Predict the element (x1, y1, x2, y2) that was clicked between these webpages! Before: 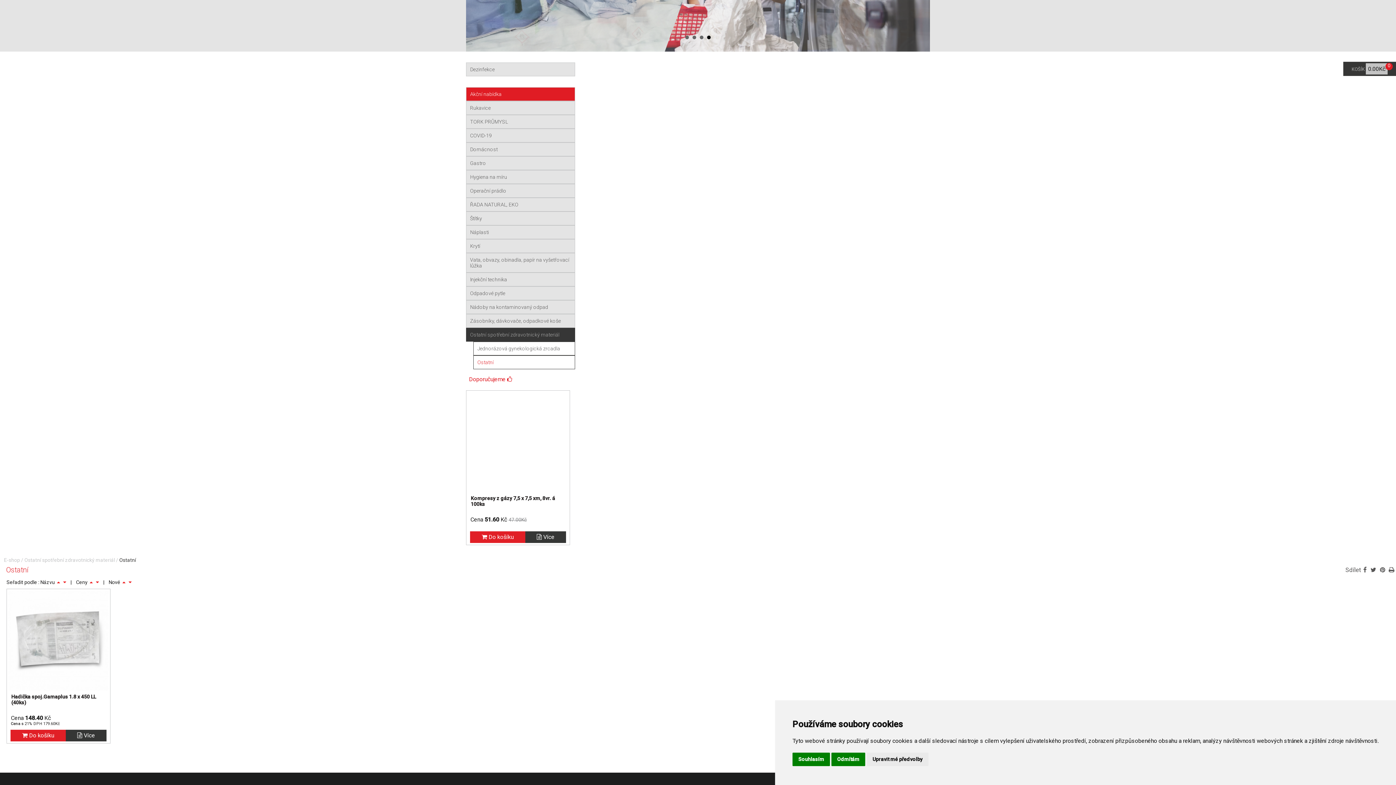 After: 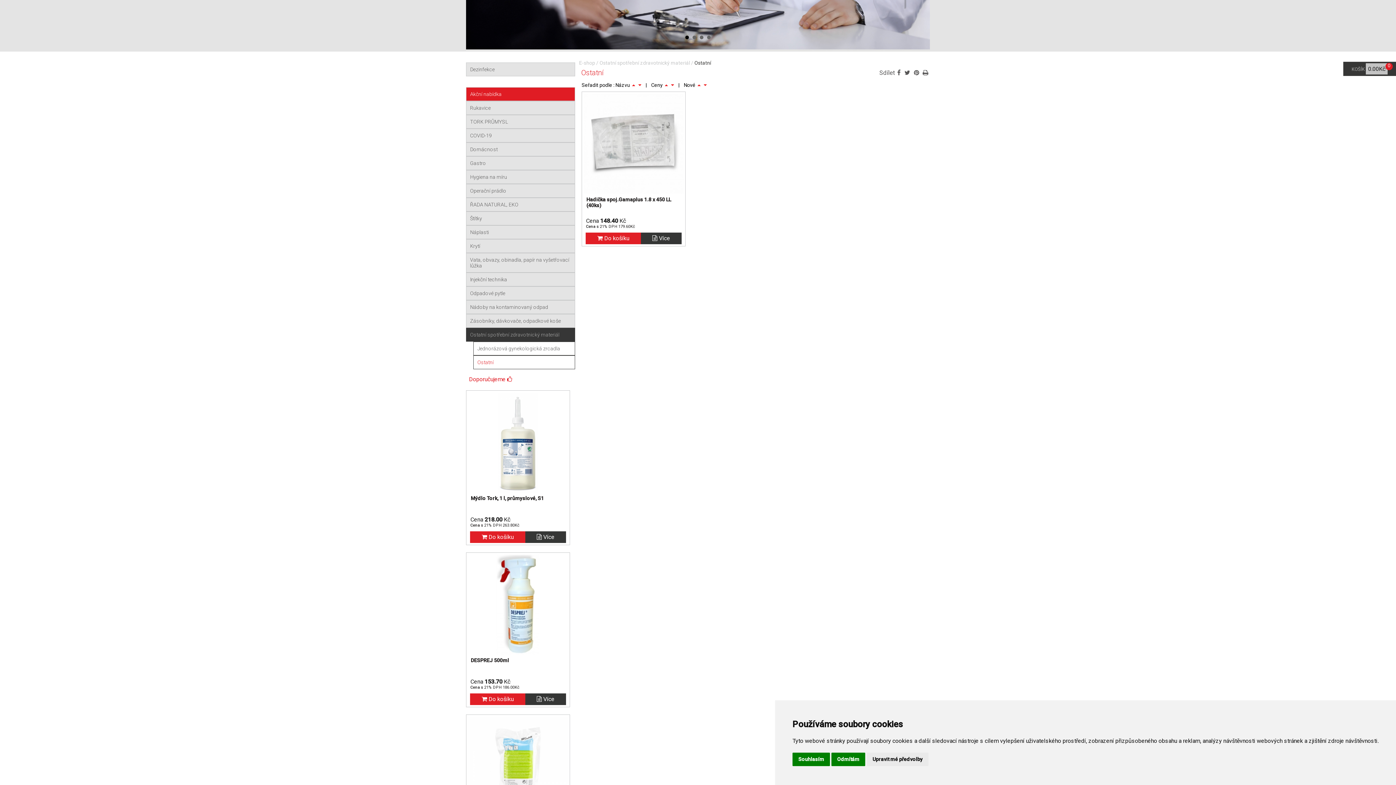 Action: label: Ostatní bbox: (119, 557, 136, 563)